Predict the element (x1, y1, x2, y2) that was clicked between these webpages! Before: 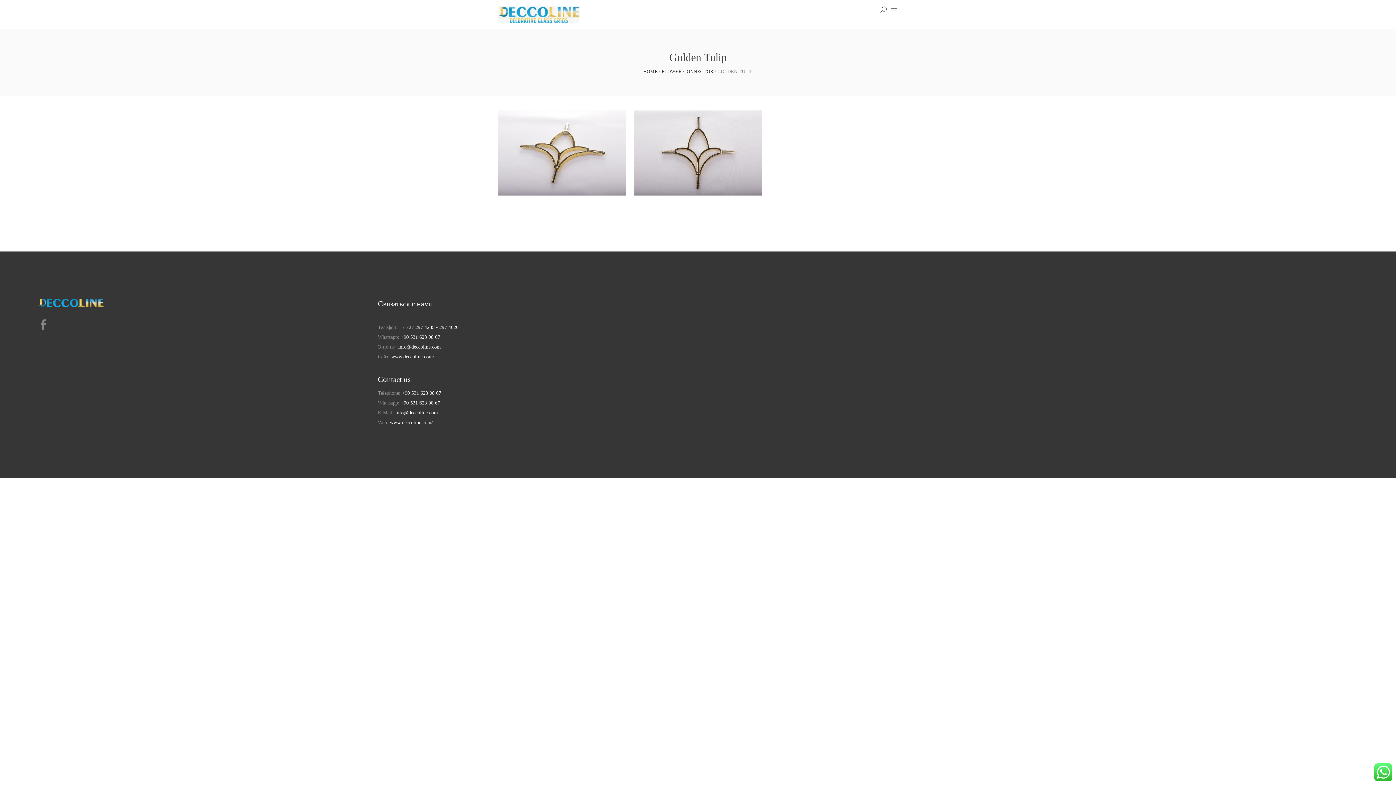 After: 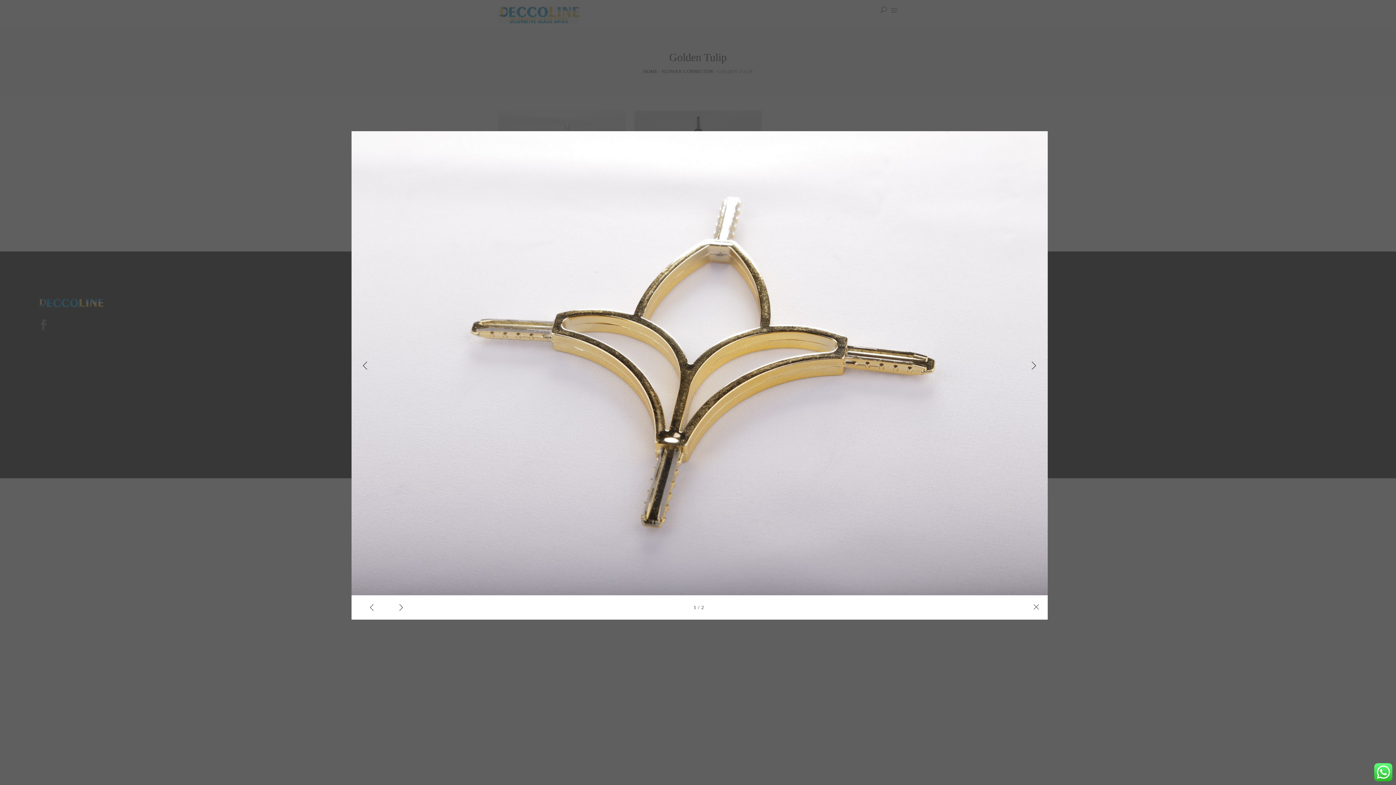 Action: bbox: (498, 110, 625, 195)